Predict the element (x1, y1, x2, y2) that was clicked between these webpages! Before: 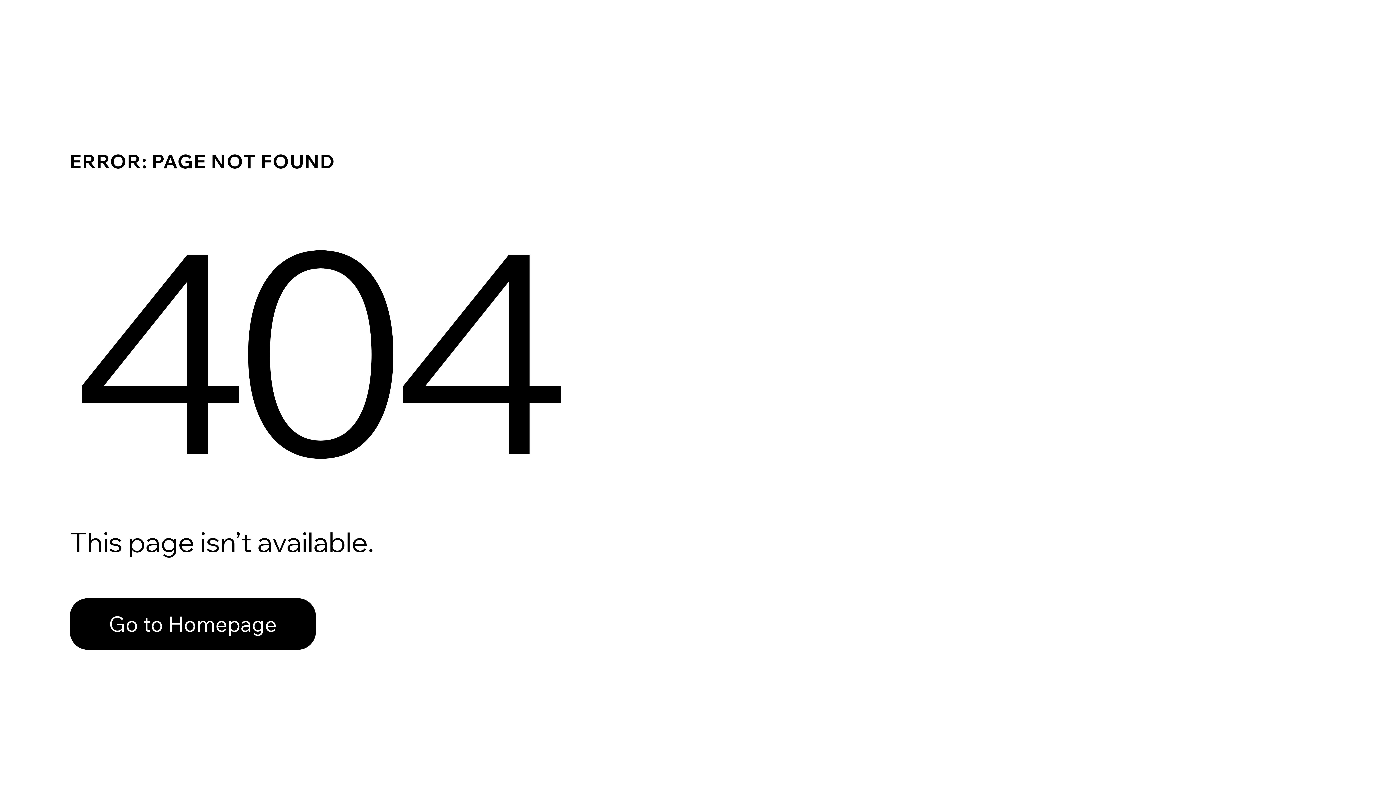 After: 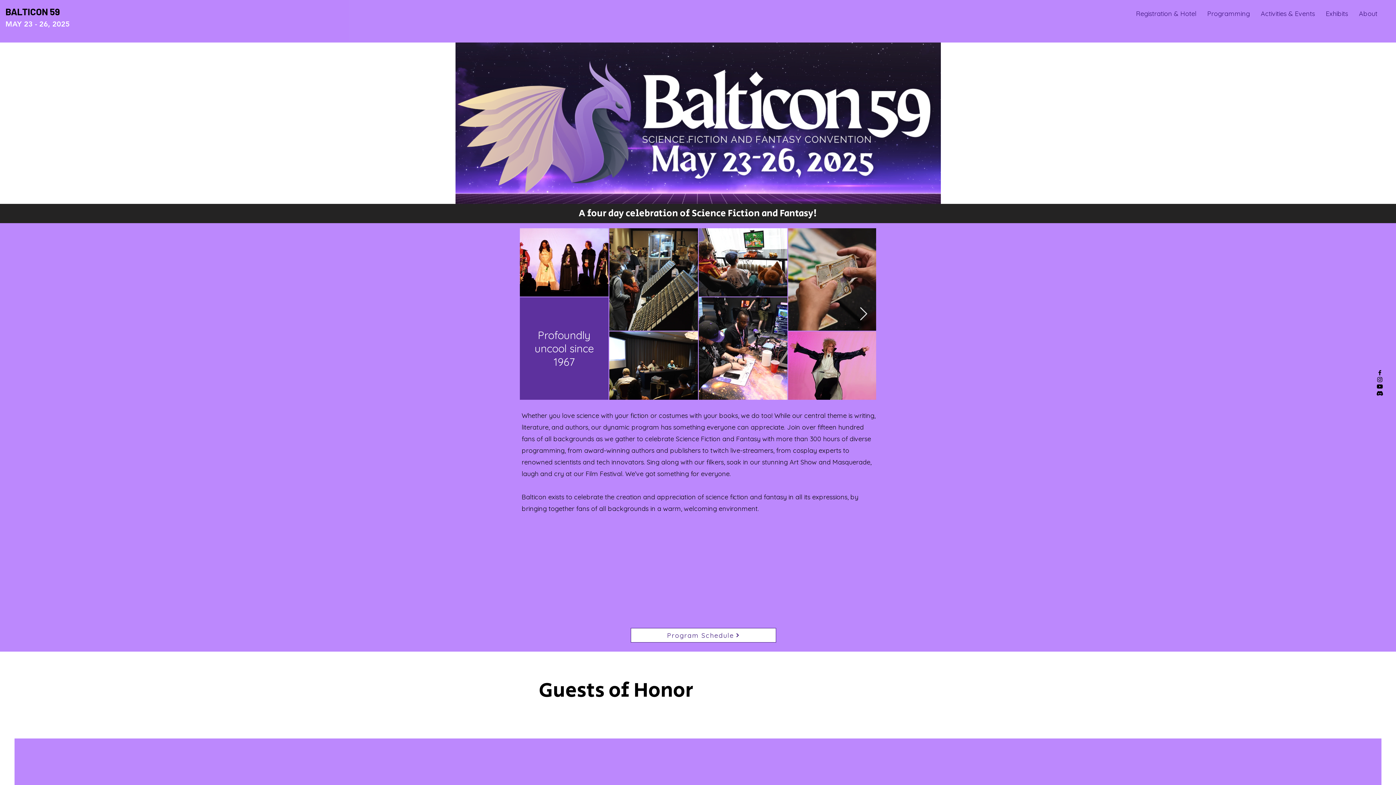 Action: bbox: (69, 582, 768, 659) label: Go to Homepage